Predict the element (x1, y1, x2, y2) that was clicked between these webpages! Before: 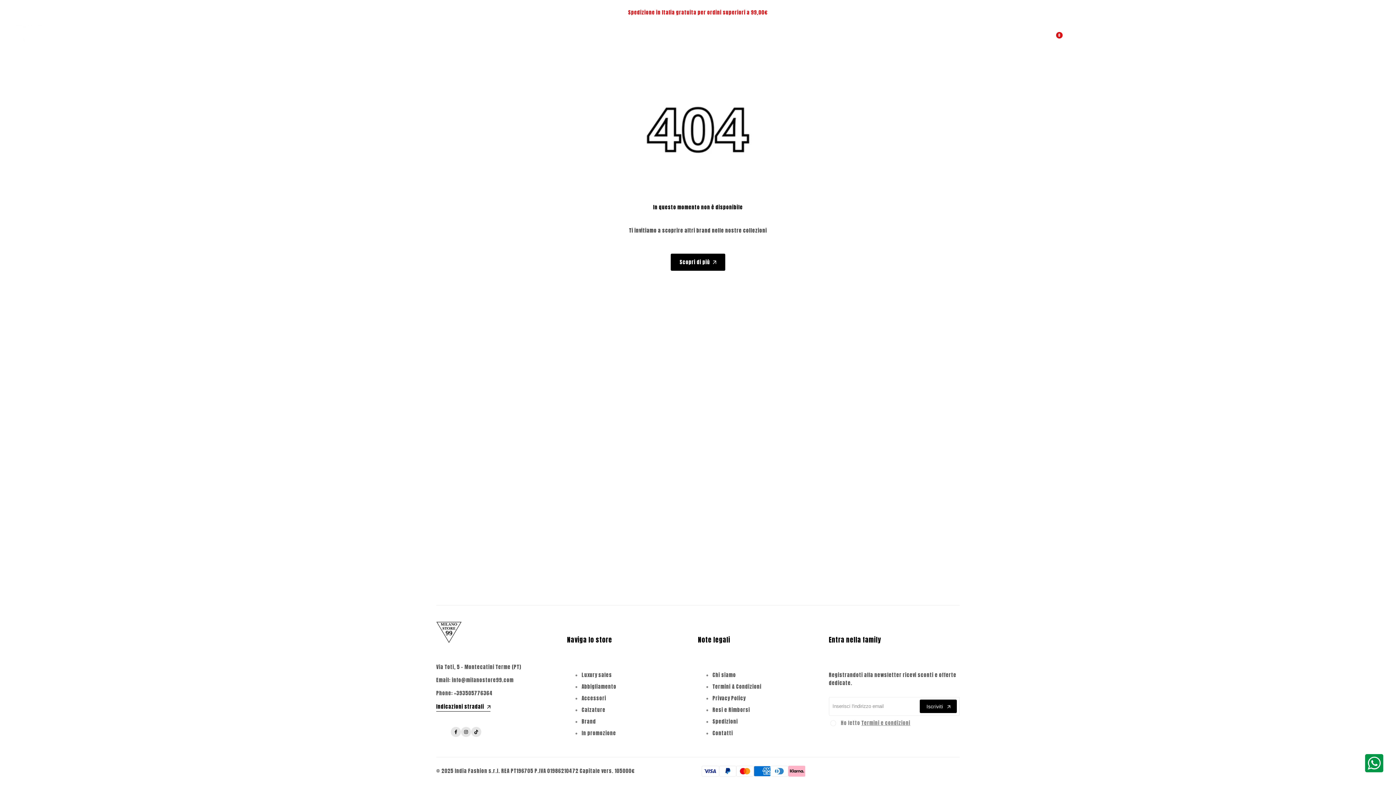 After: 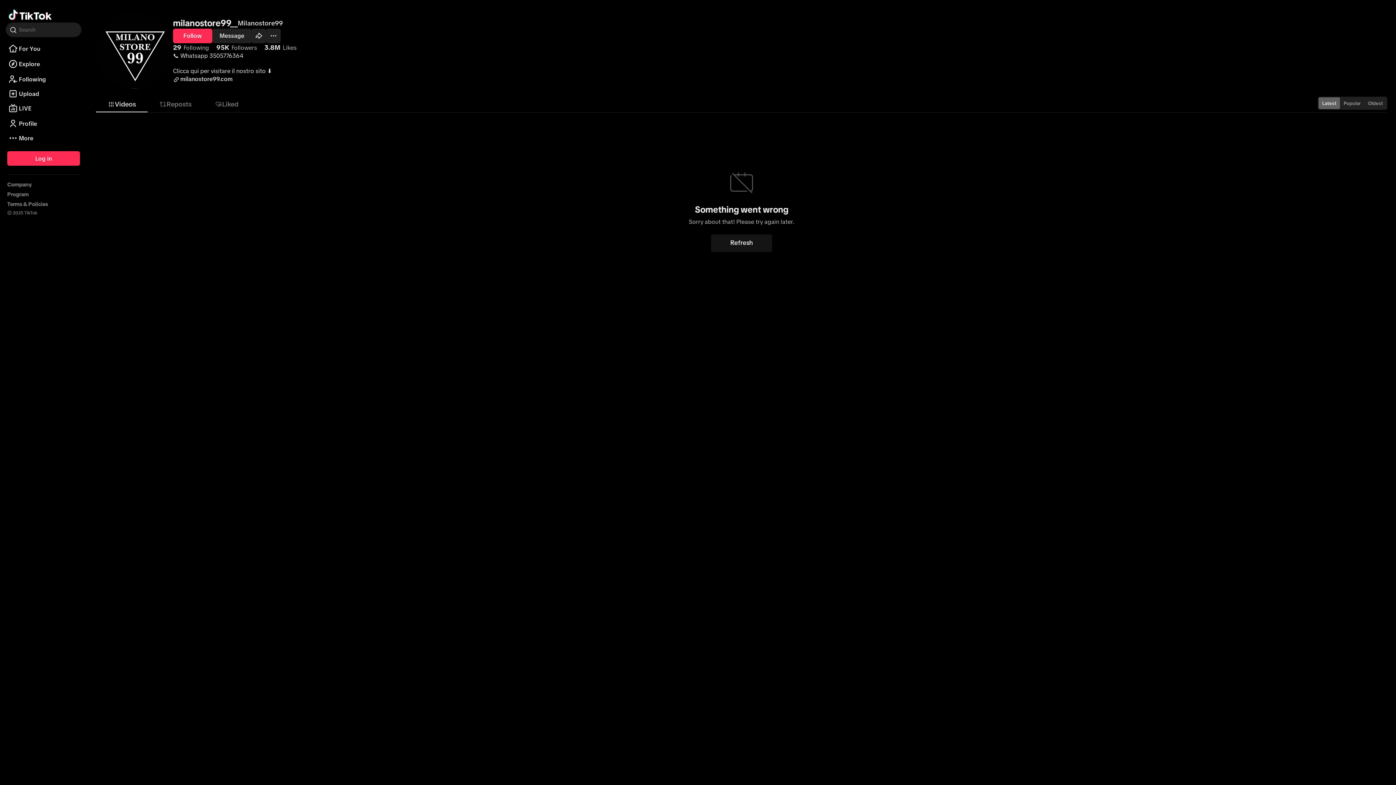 Action: bbox: (471, 727, 481, 737) label: TikTok